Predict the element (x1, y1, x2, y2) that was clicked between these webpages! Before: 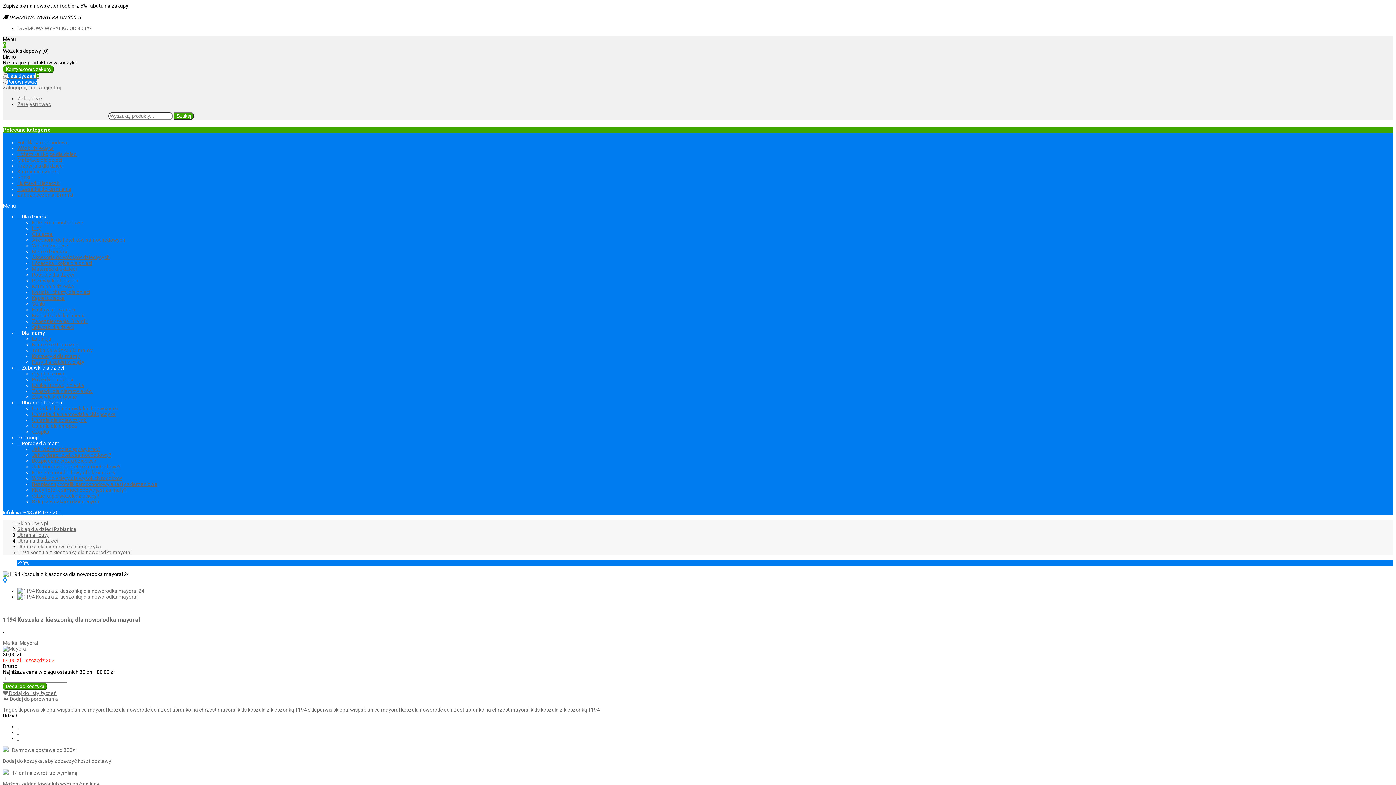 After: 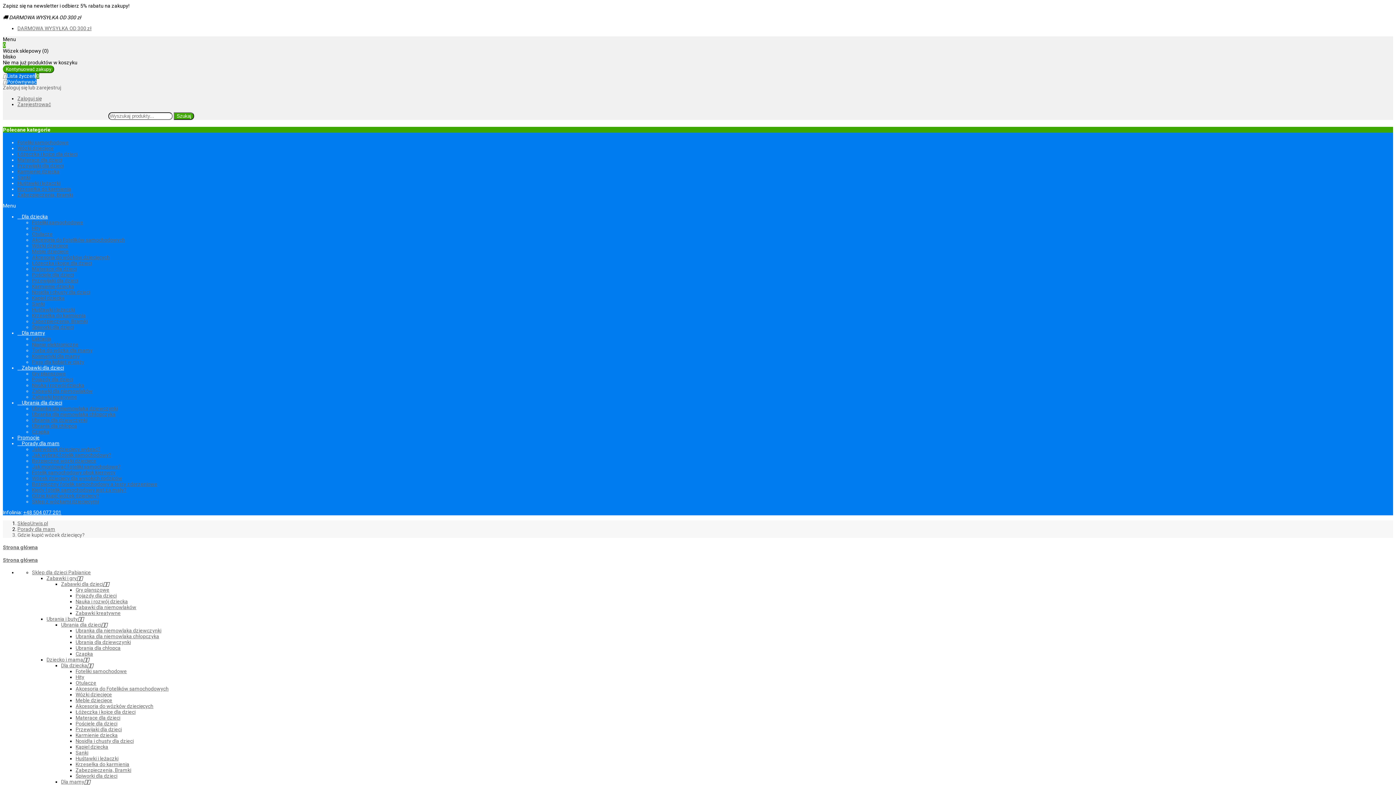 Action: label: Gdzie kupić wózek dziecięcy? bbox: (32, 492, 99, 498)